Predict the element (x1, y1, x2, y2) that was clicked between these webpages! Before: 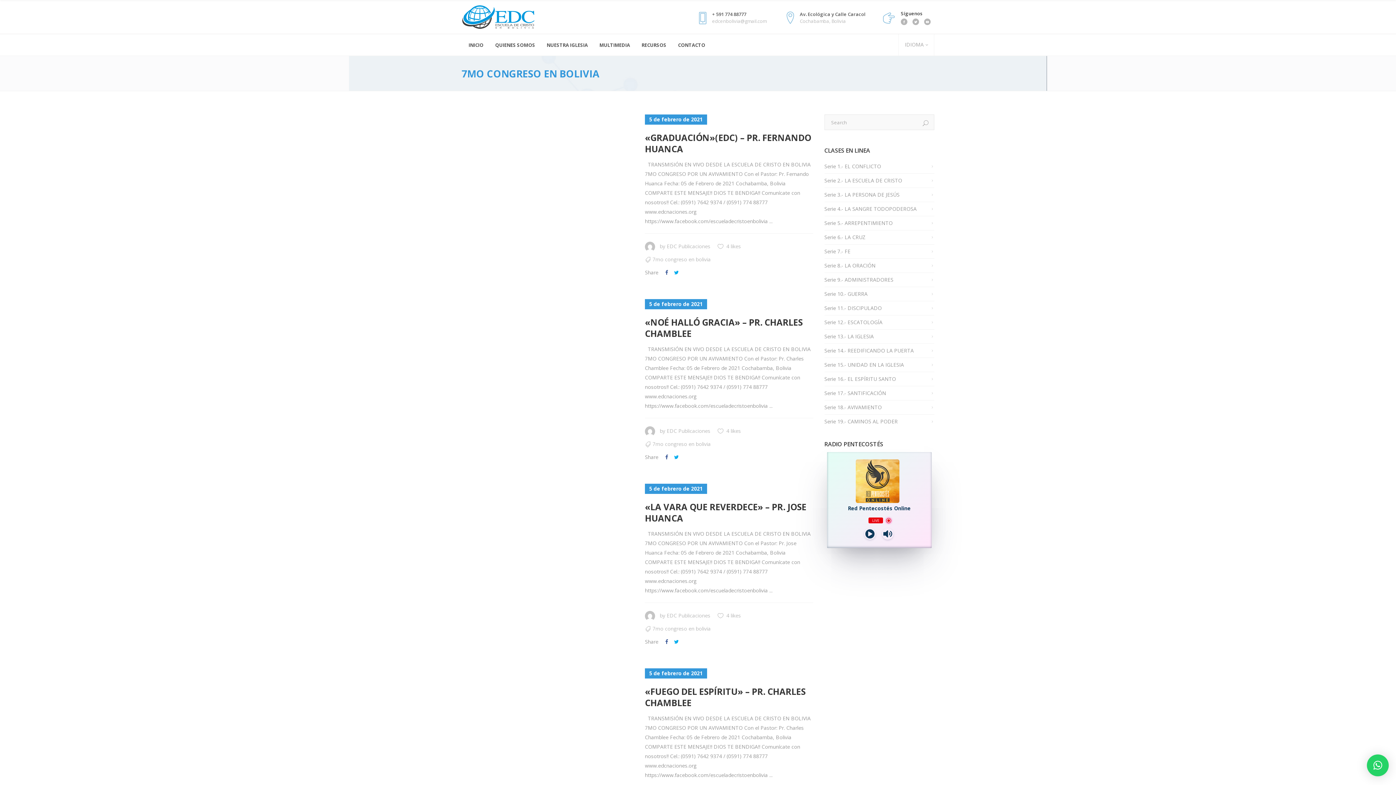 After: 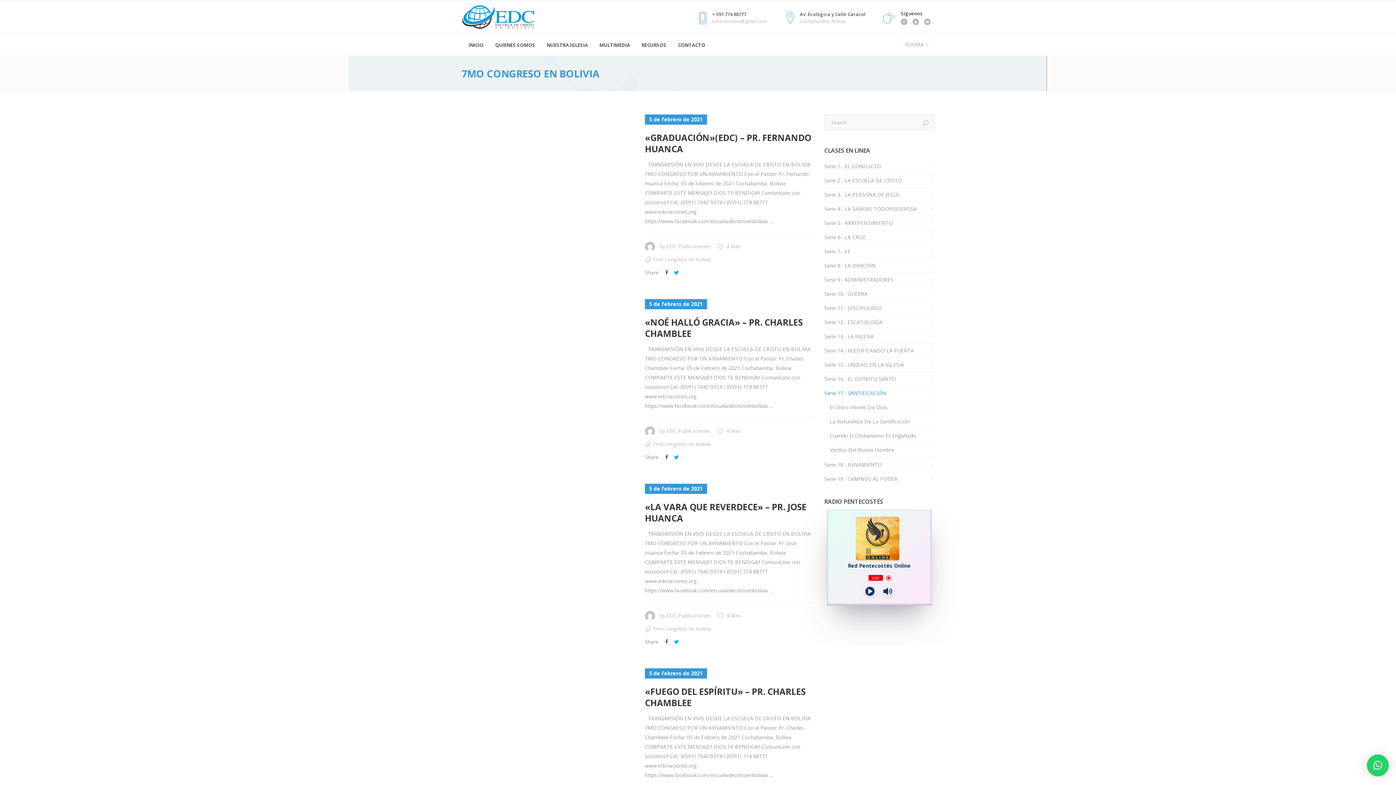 Action: bbox: (824, 386, 934, 400) label: Serie 17.- SANTIFICACIÓN